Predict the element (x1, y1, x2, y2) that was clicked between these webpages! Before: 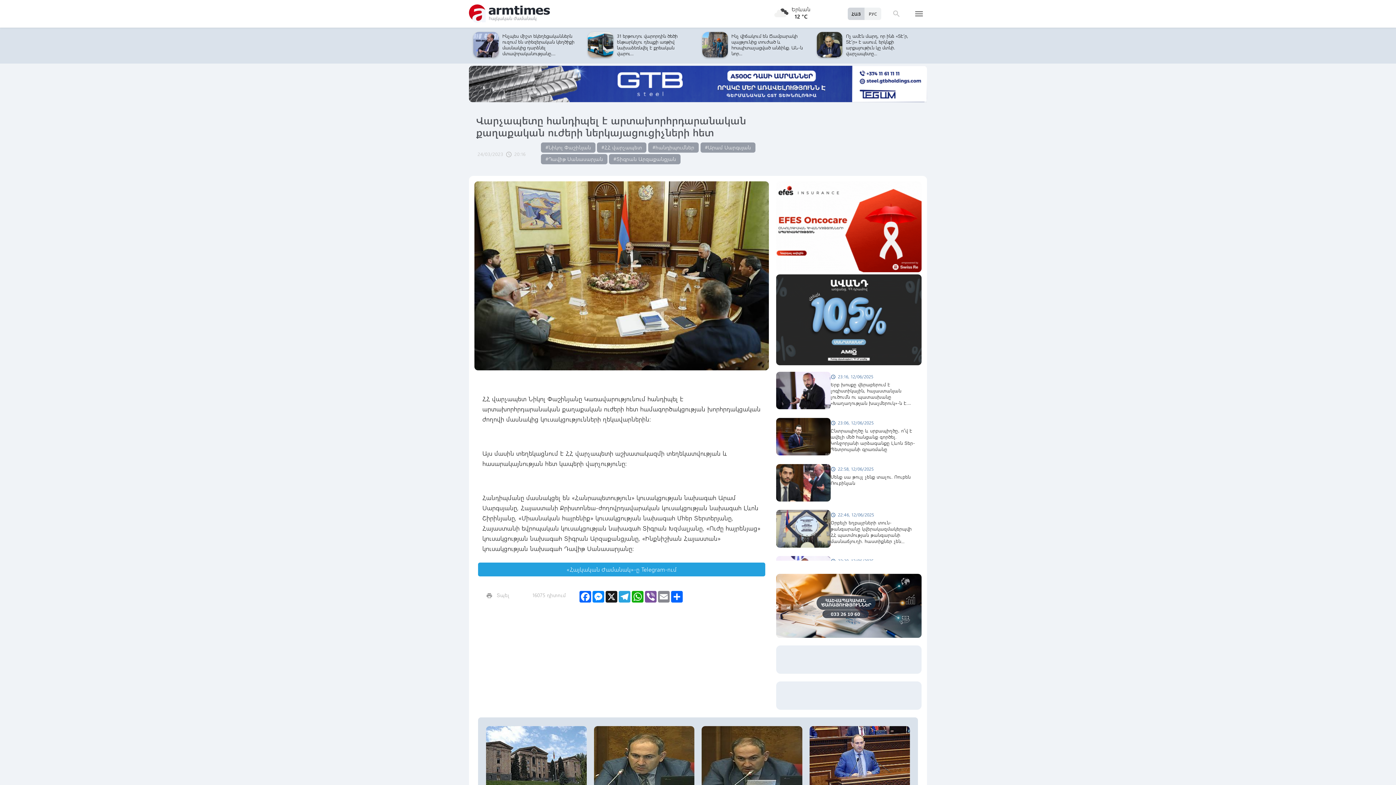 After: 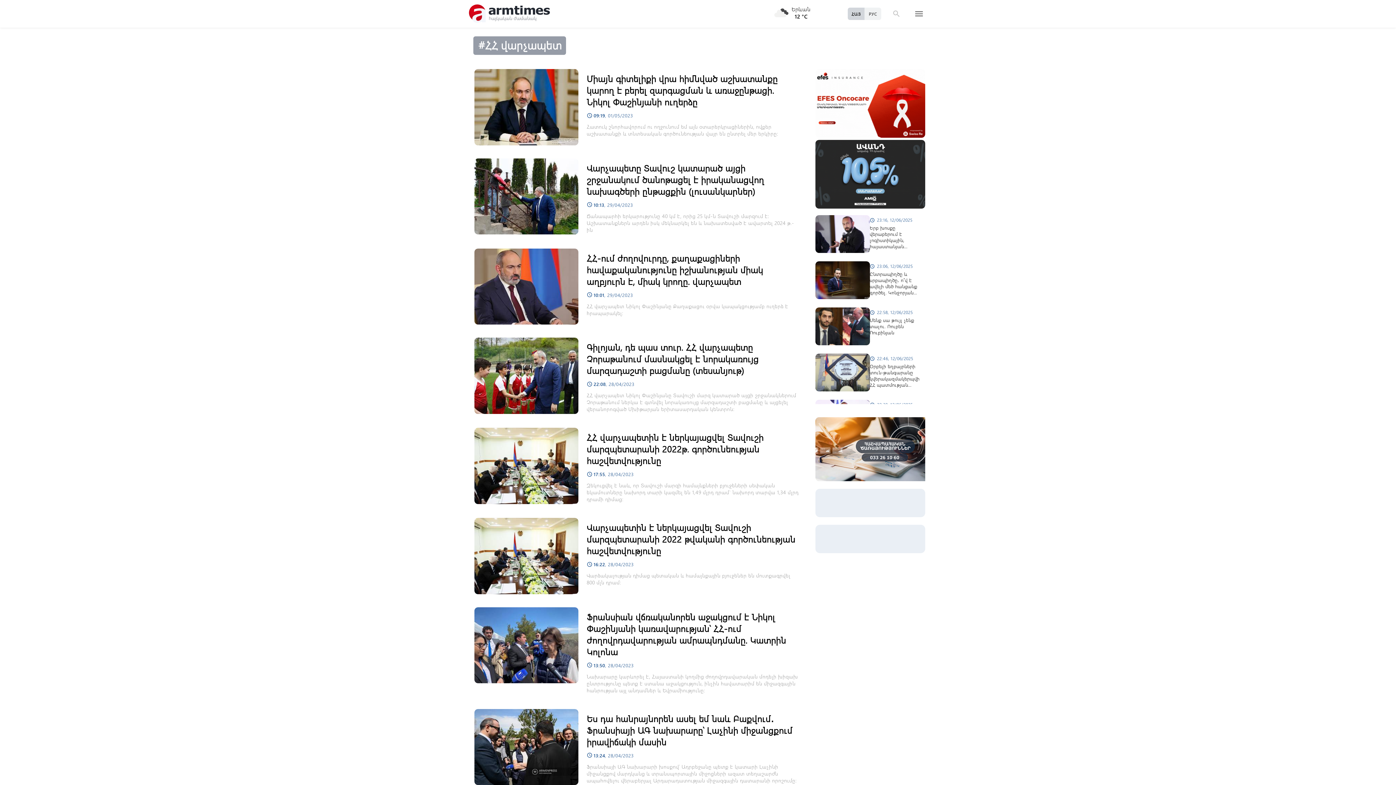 Action: label: #ՀՀ վարչապետ bbox: (597, 142, 646, 152)